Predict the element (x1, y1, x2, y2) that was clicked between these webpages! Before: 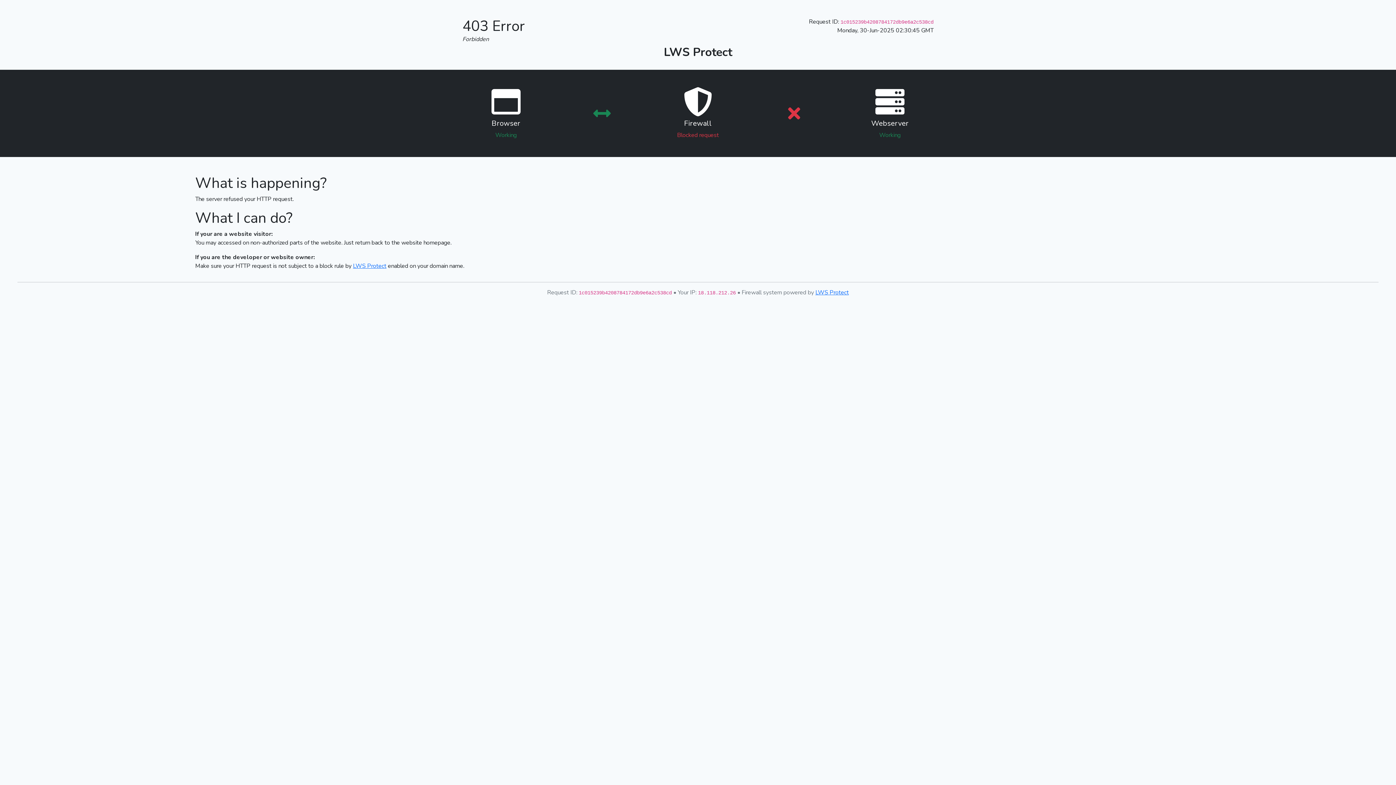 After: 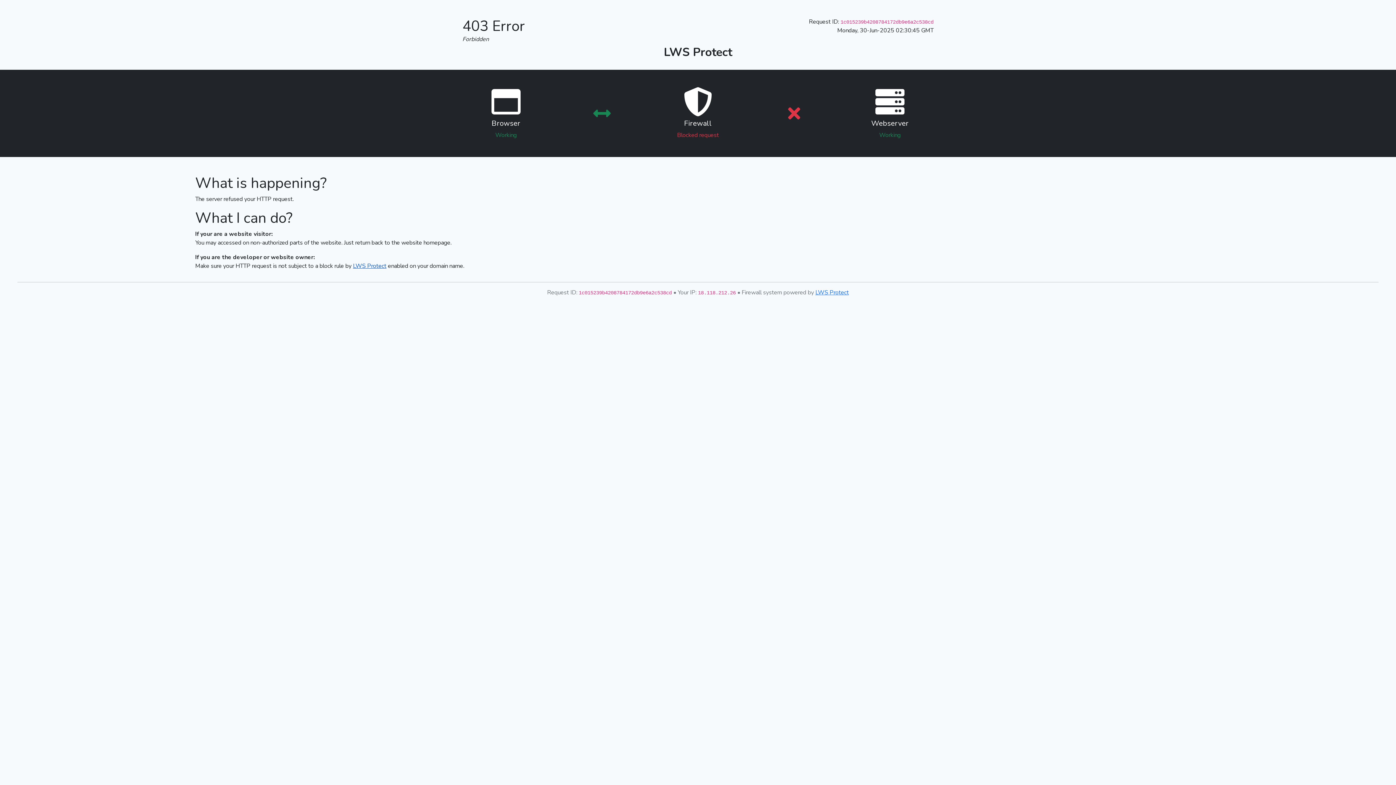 Action: label: LWS Protect bbox: (353, 262, 386, 270)